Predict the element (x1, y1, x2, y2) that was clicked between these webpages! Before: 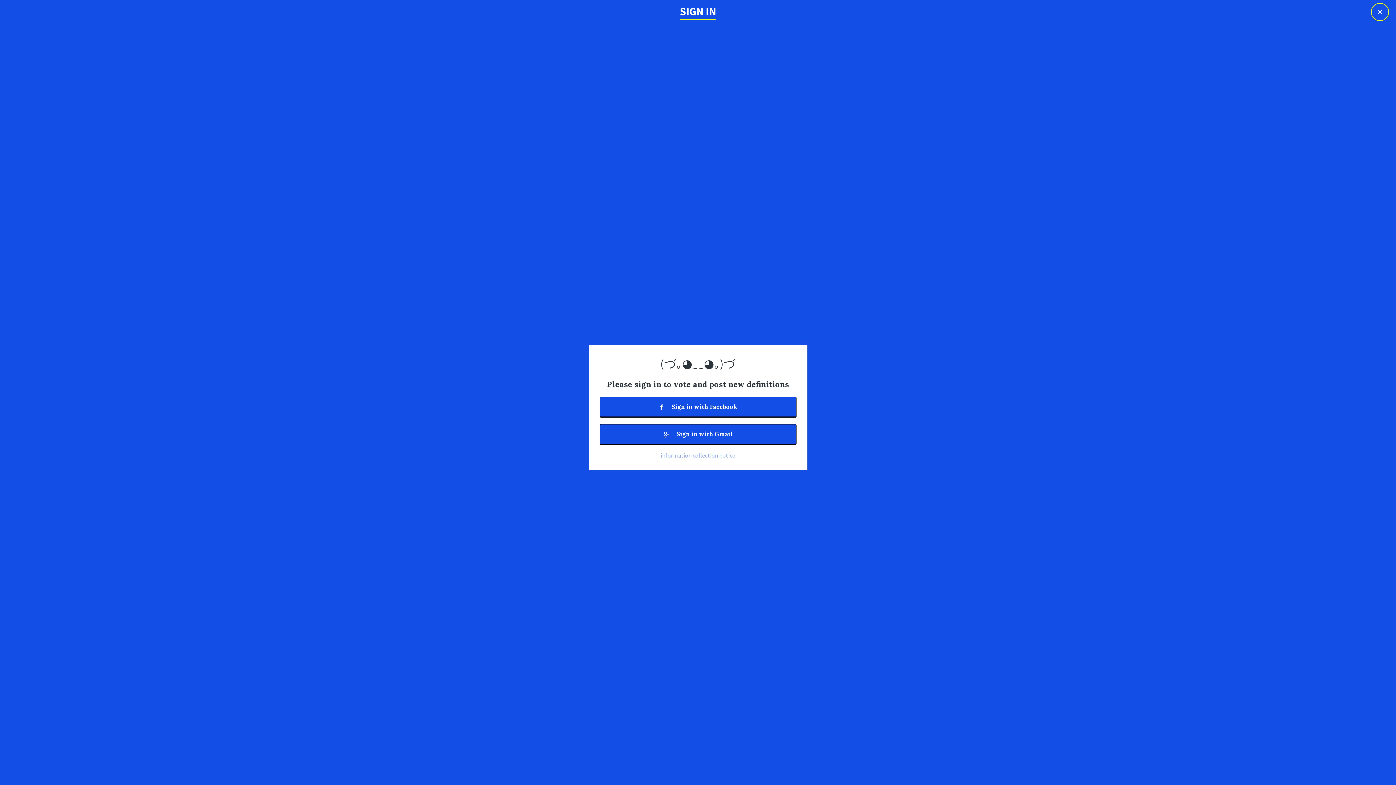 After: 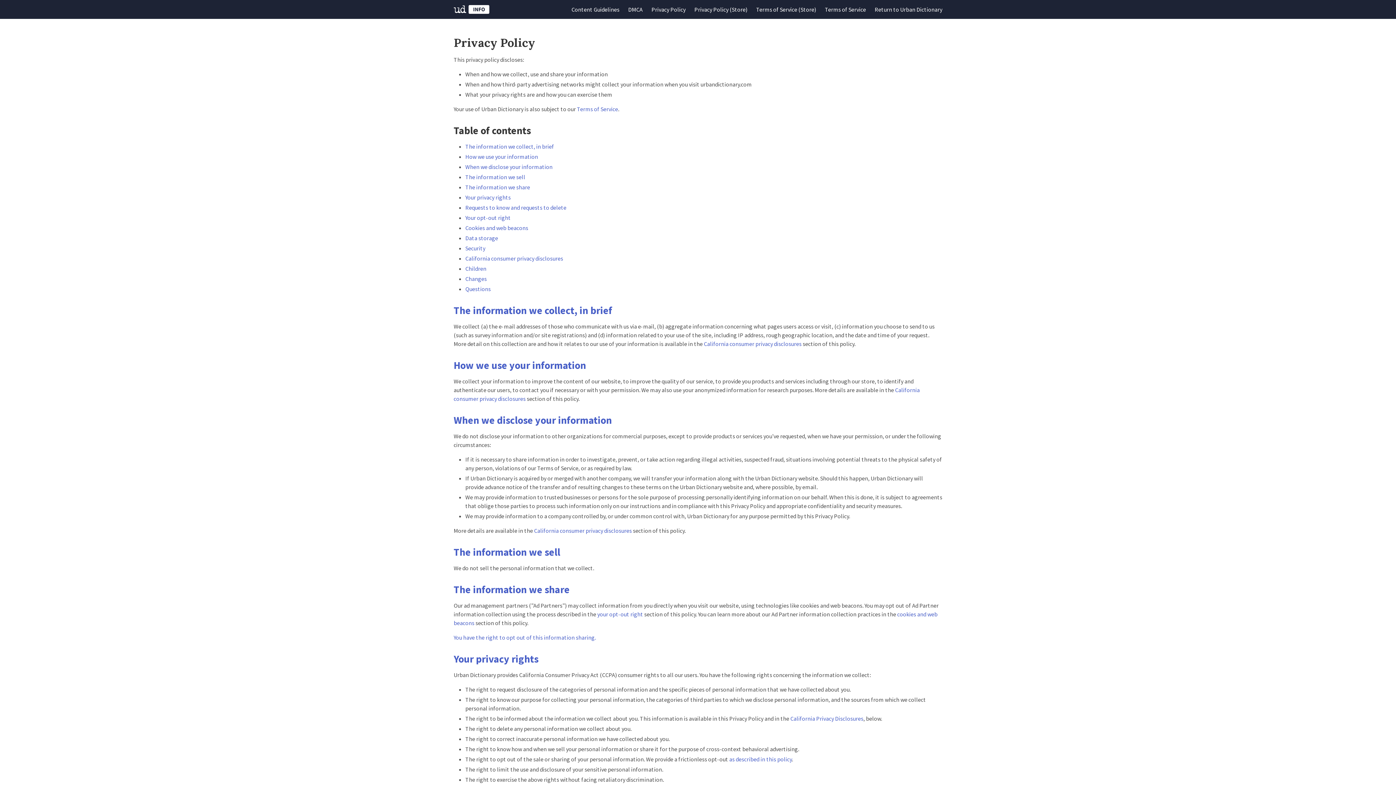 Action: bbox: (660, 451, 735, 459) label: information collection notice